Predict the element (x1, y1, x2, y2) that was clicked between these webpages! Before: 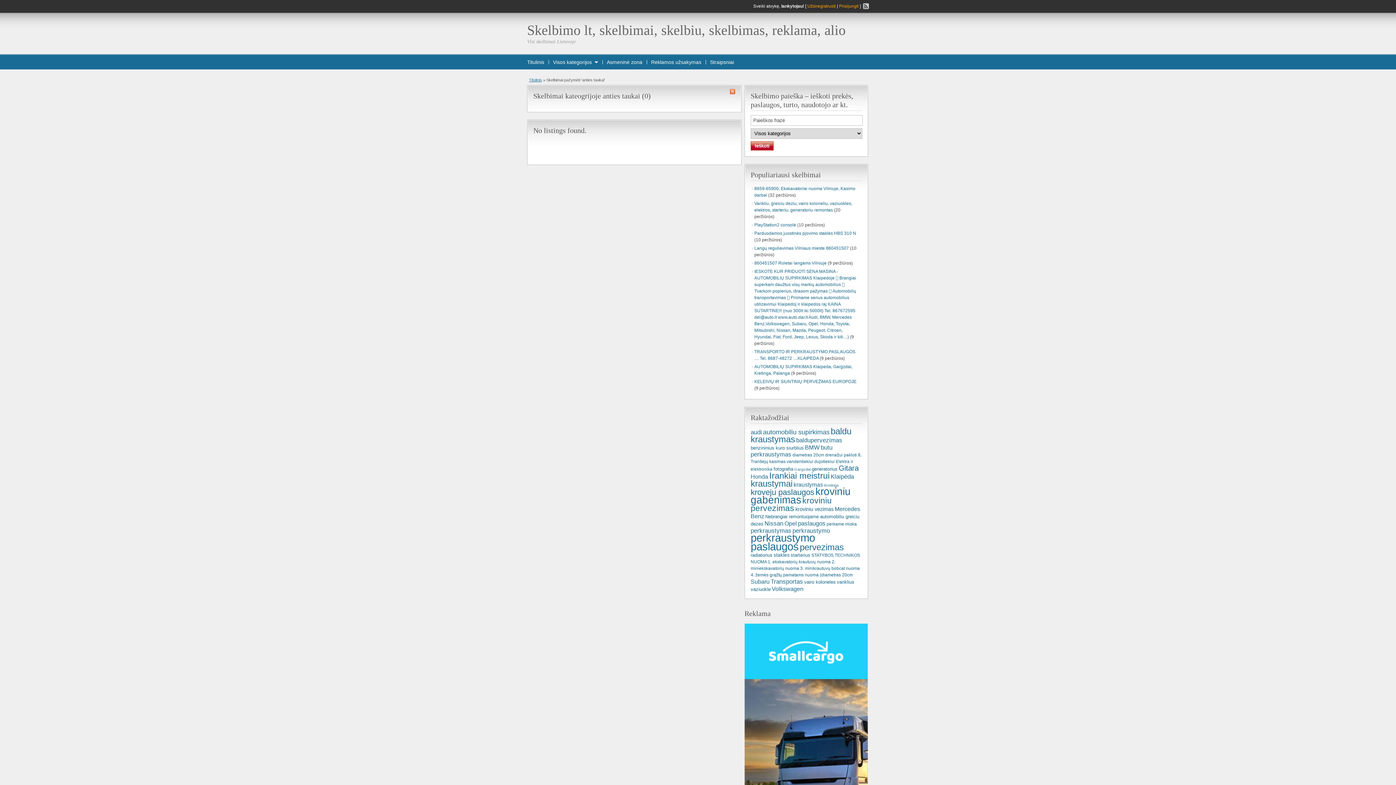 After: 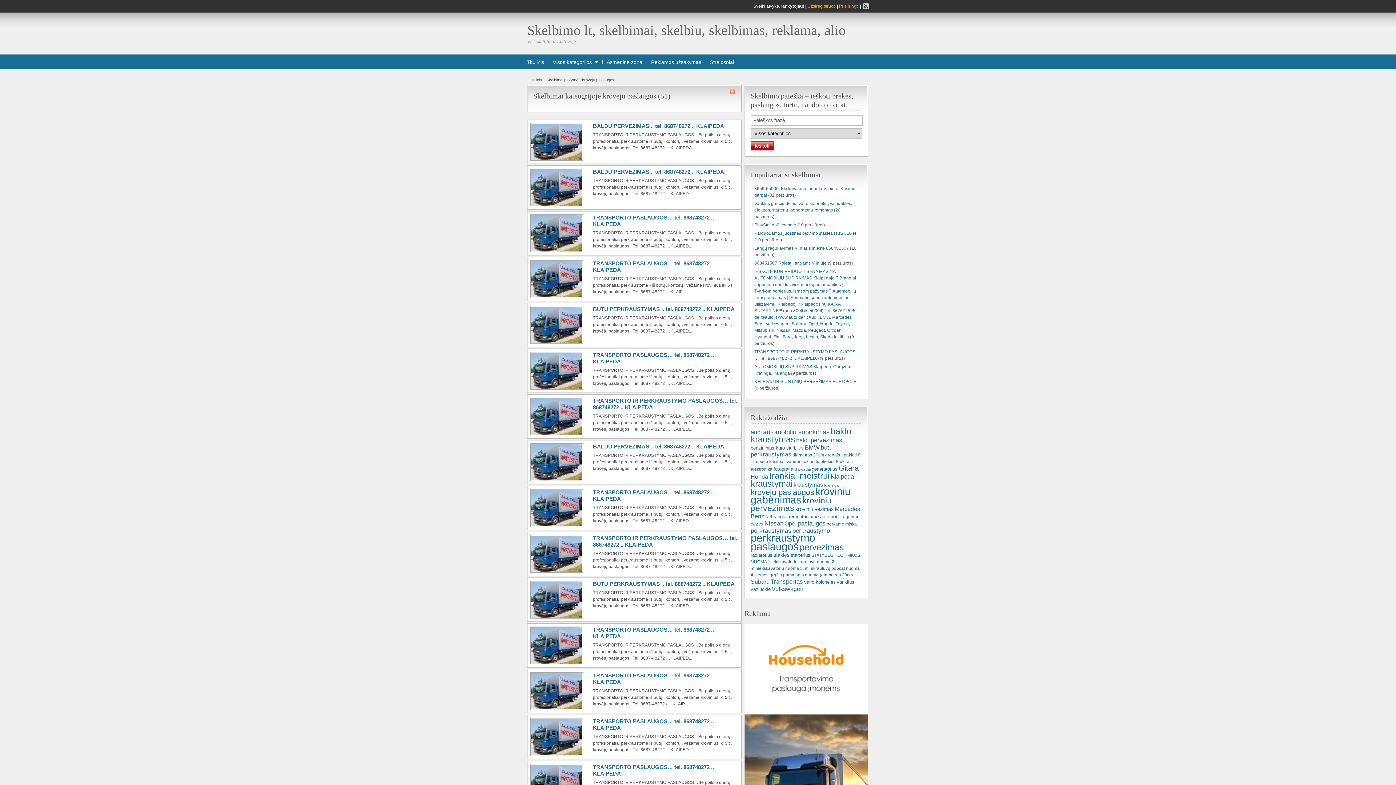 Action: label: kroveju paslaugos (51 items) bbox: (750, 488, 814, 497)